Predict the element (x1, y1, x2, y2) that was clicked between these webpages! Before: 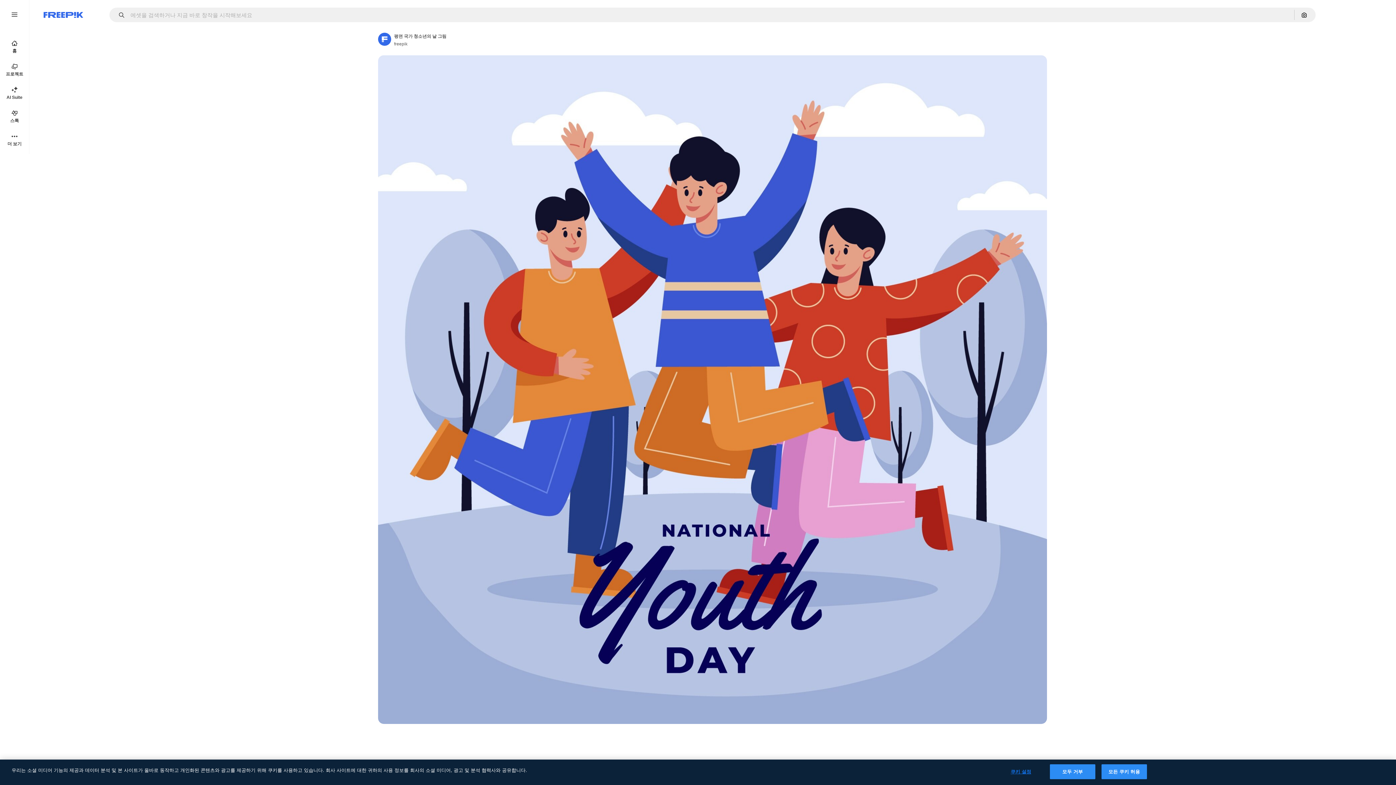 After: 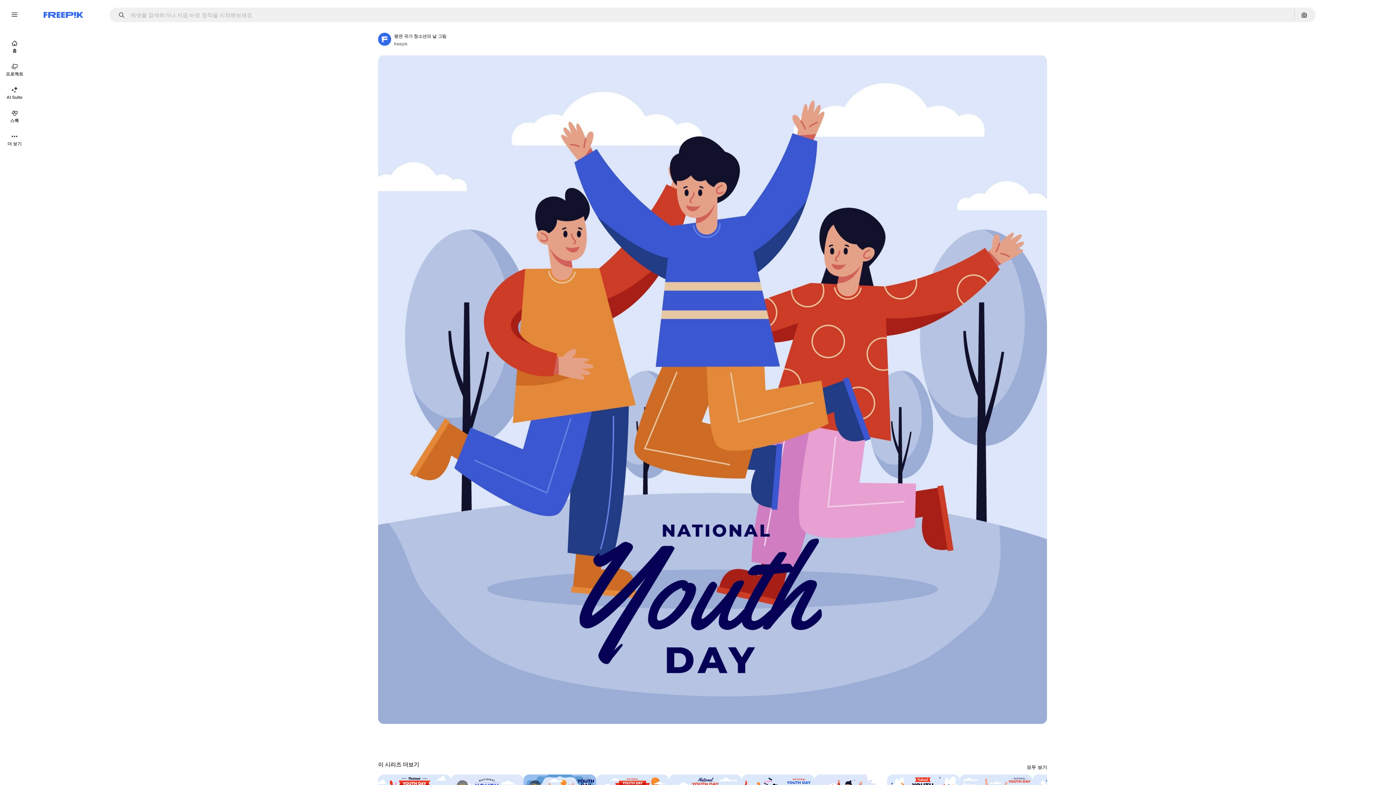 Action: label: 모든 쿠키 허용 bbox: (1101, 764, 1147, 779)